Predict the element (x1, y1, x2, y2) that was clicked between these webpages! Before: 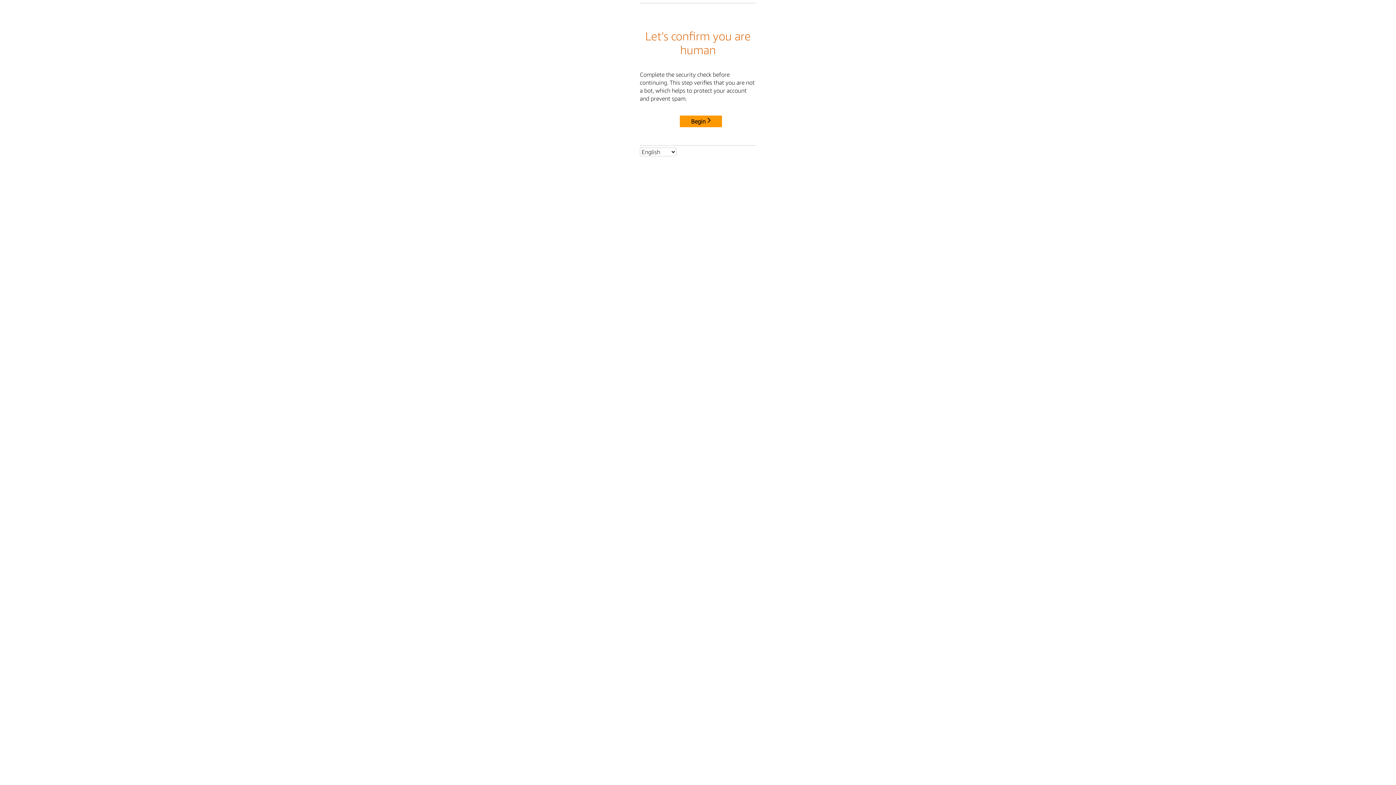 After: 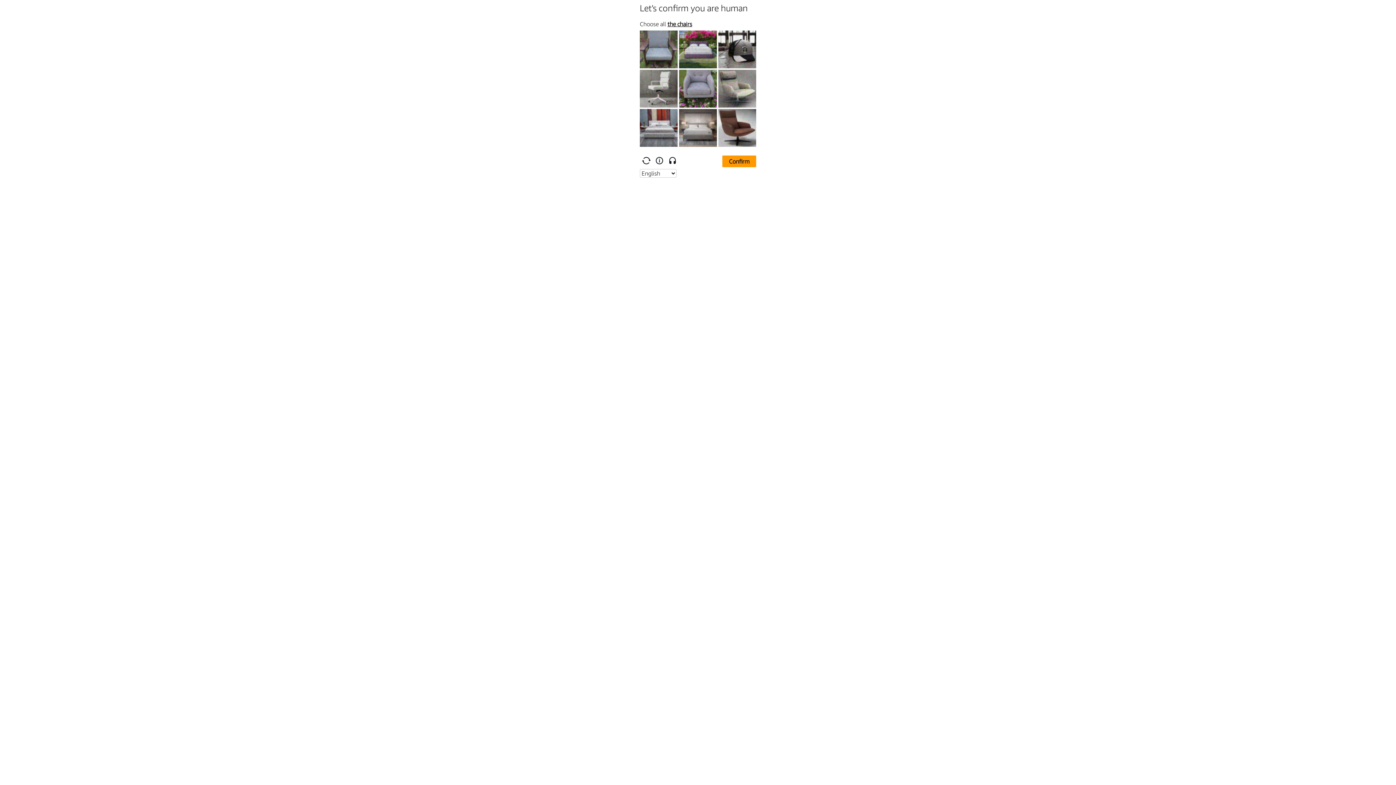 Action: label: Begin bbox: (680, 115, 722, 127)